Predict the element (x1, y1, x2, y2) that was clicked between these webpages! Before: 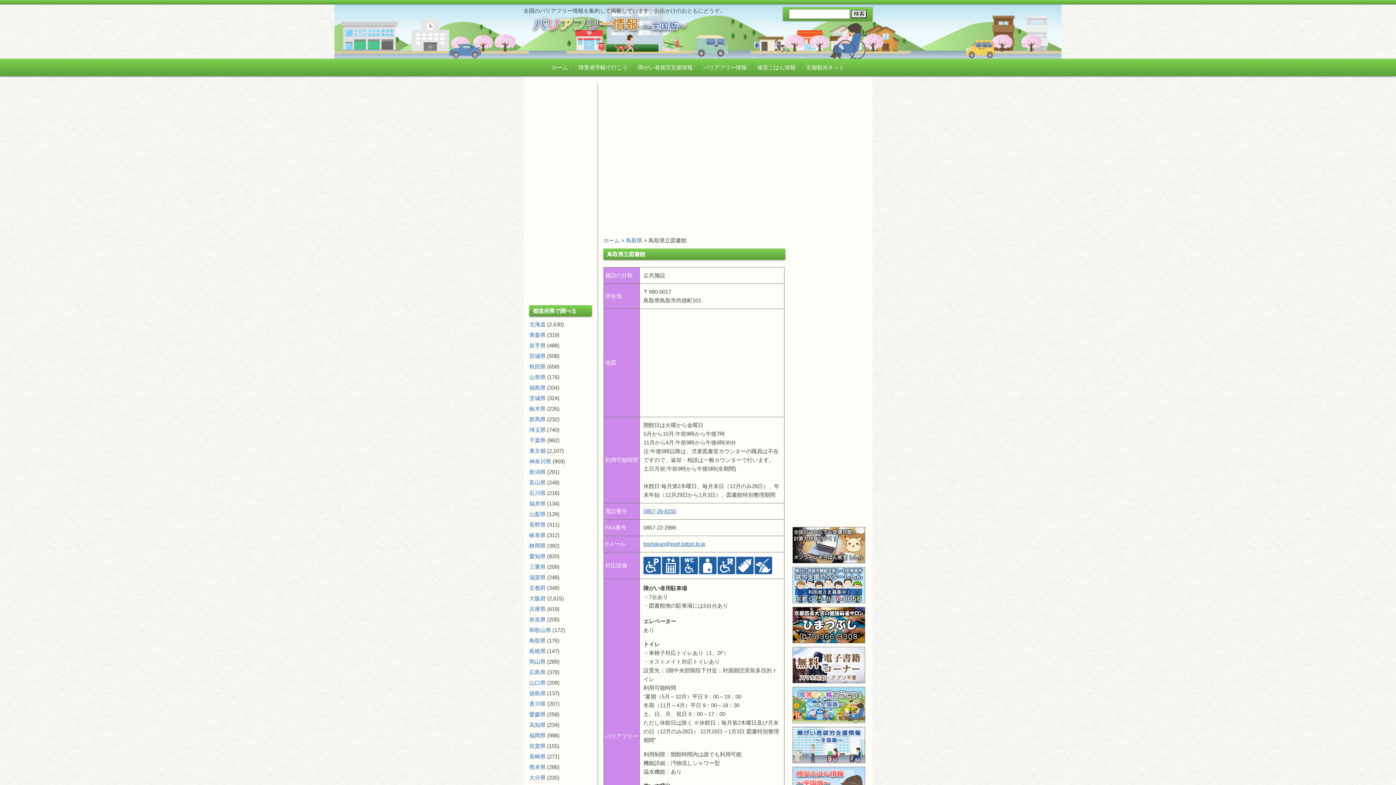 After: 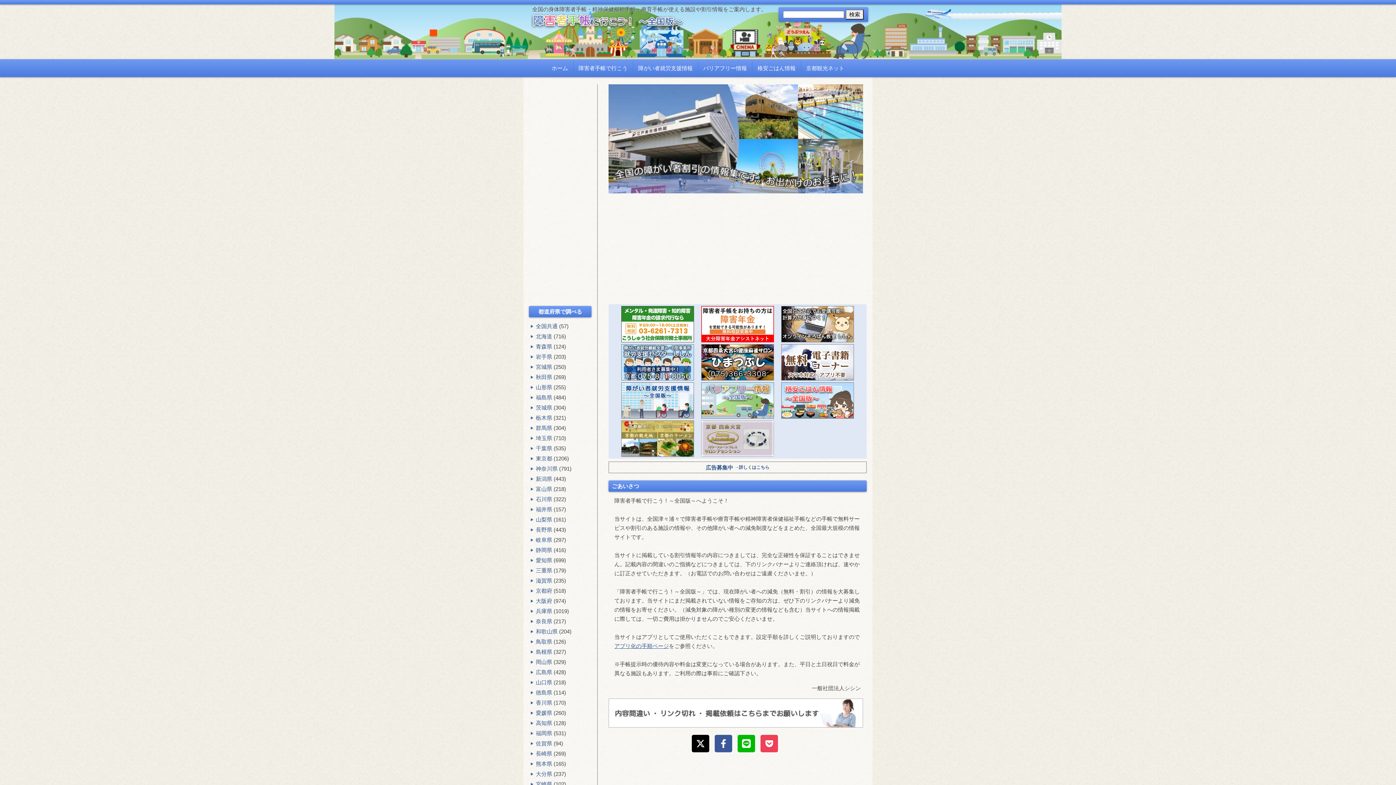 Action: bbox: (575, 61, 631, 74) label: 障害者手帳で行こう